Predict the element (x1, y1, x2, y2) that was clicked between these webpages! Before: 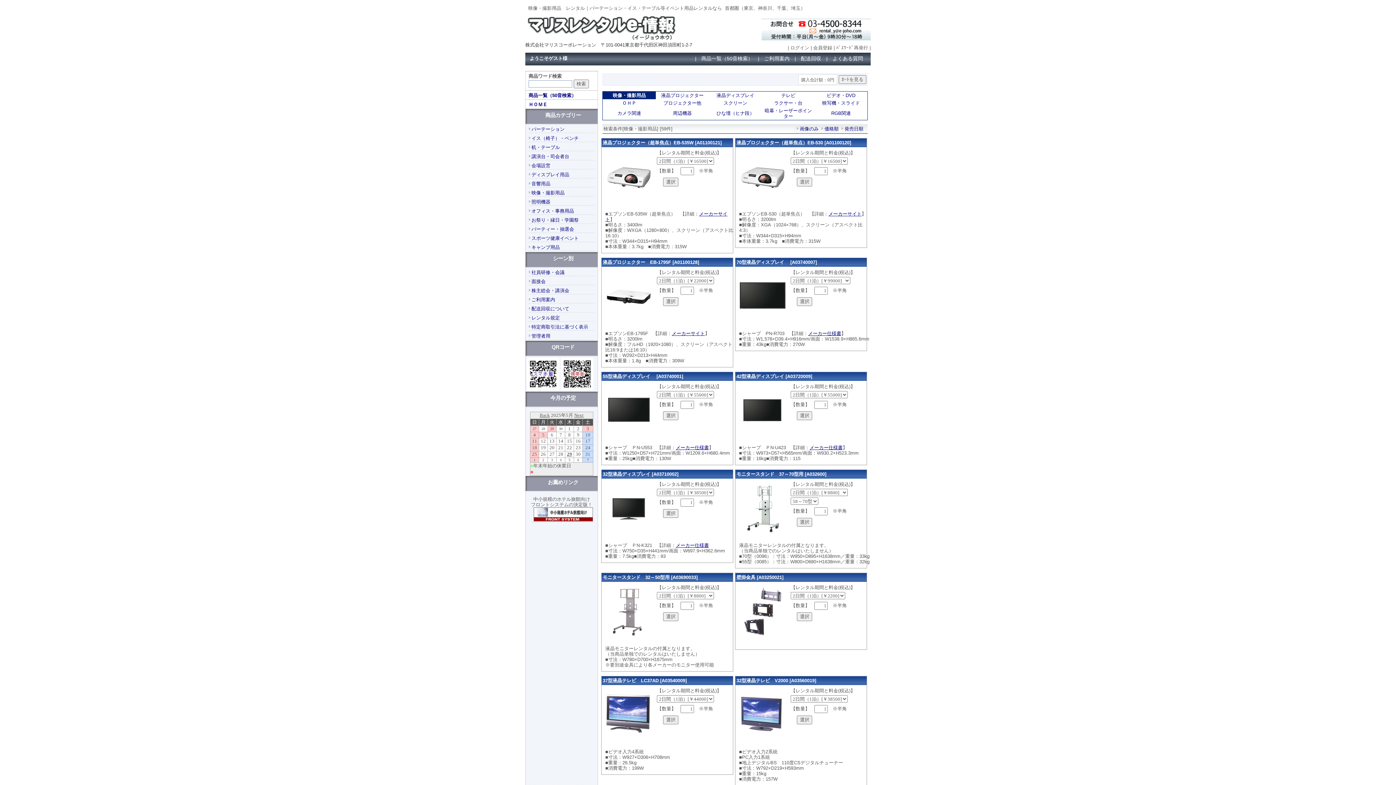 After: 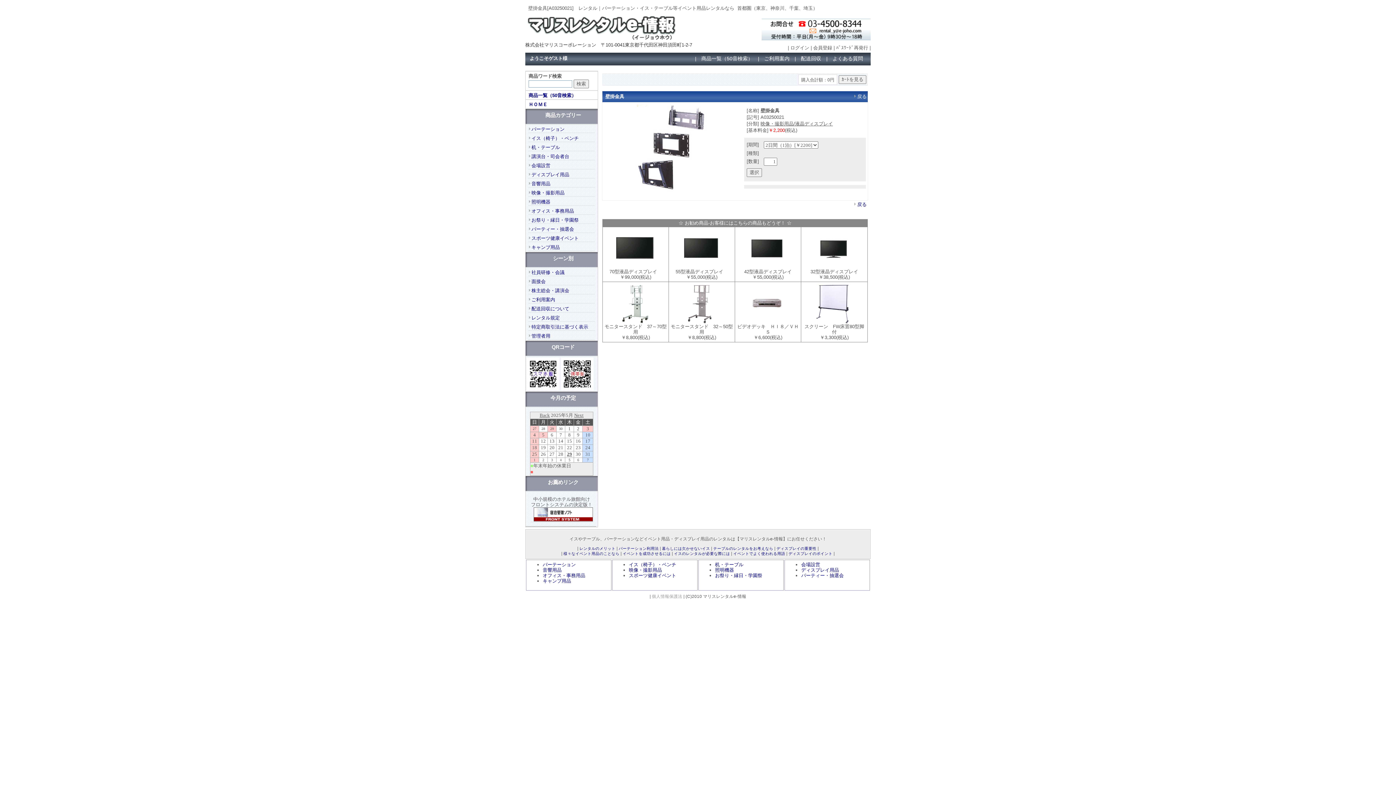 Action: bbox: (735, 631, 787, 636)